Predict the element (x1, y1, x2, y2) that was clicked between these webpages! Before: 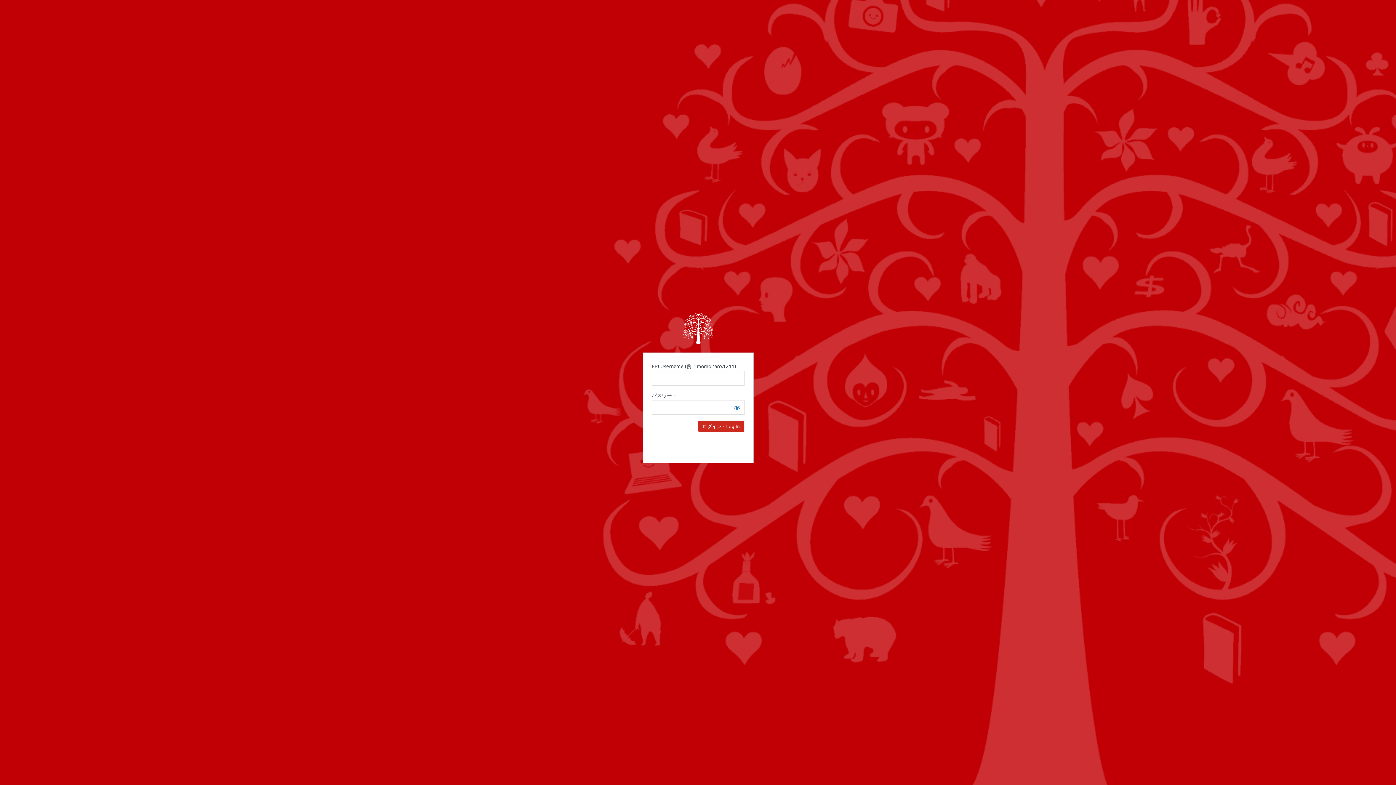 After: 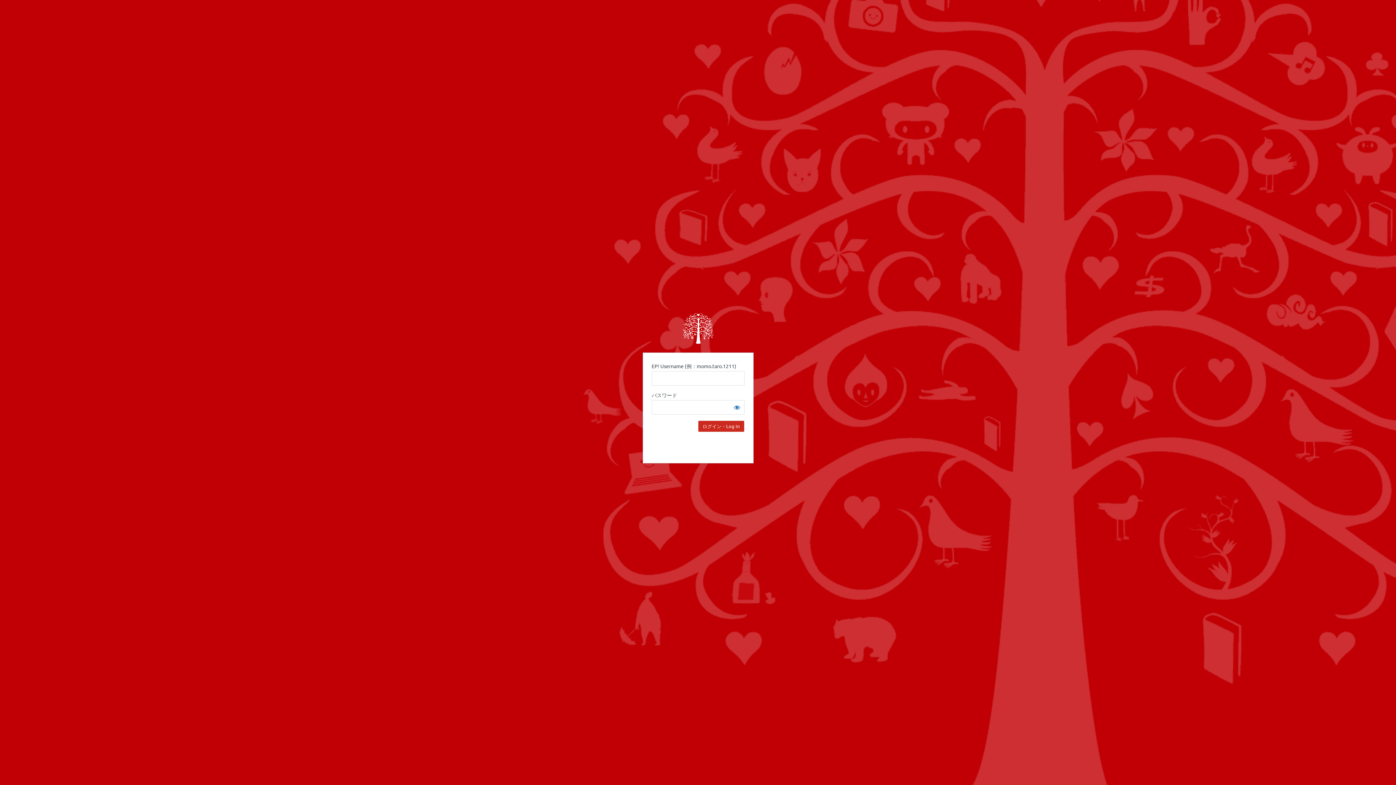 Action: bbox: (682, 313, 713, 343)